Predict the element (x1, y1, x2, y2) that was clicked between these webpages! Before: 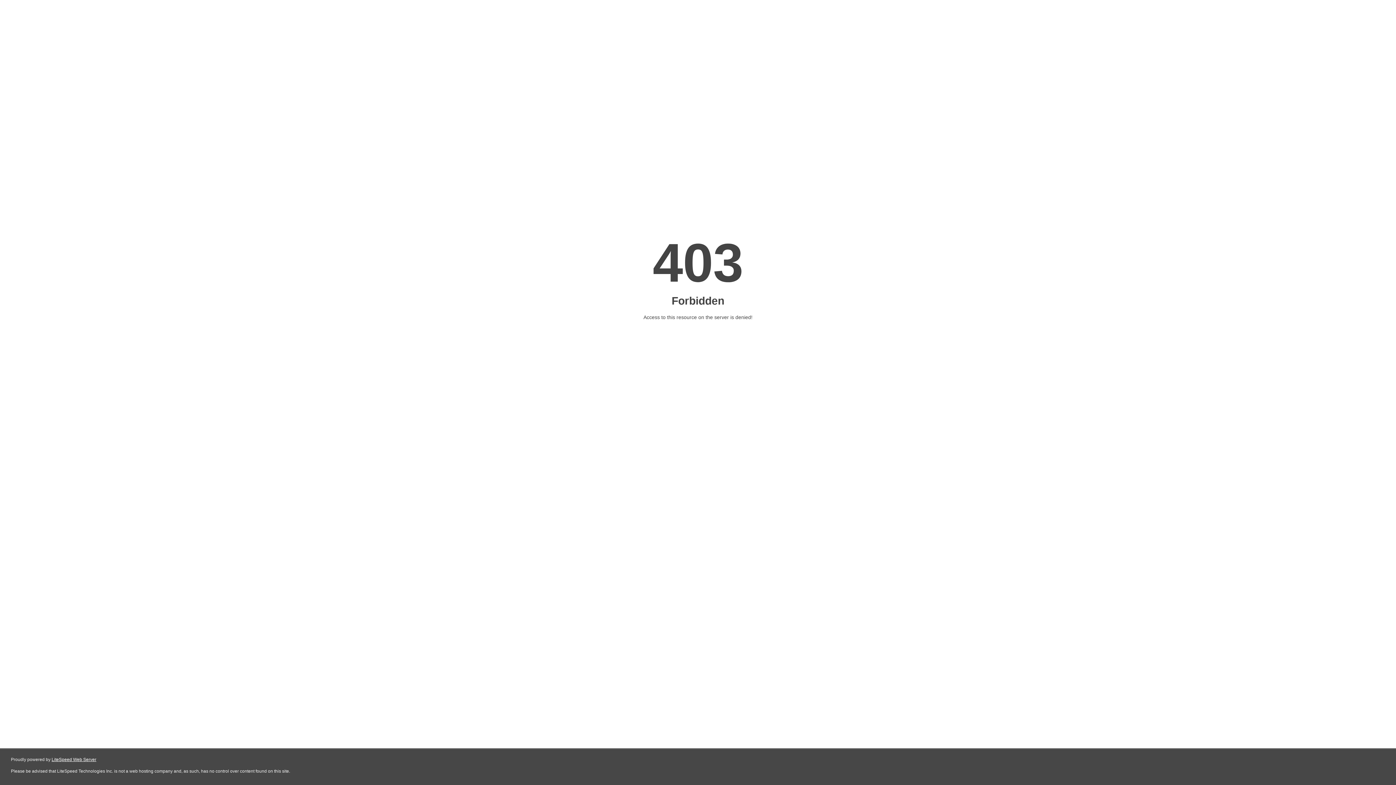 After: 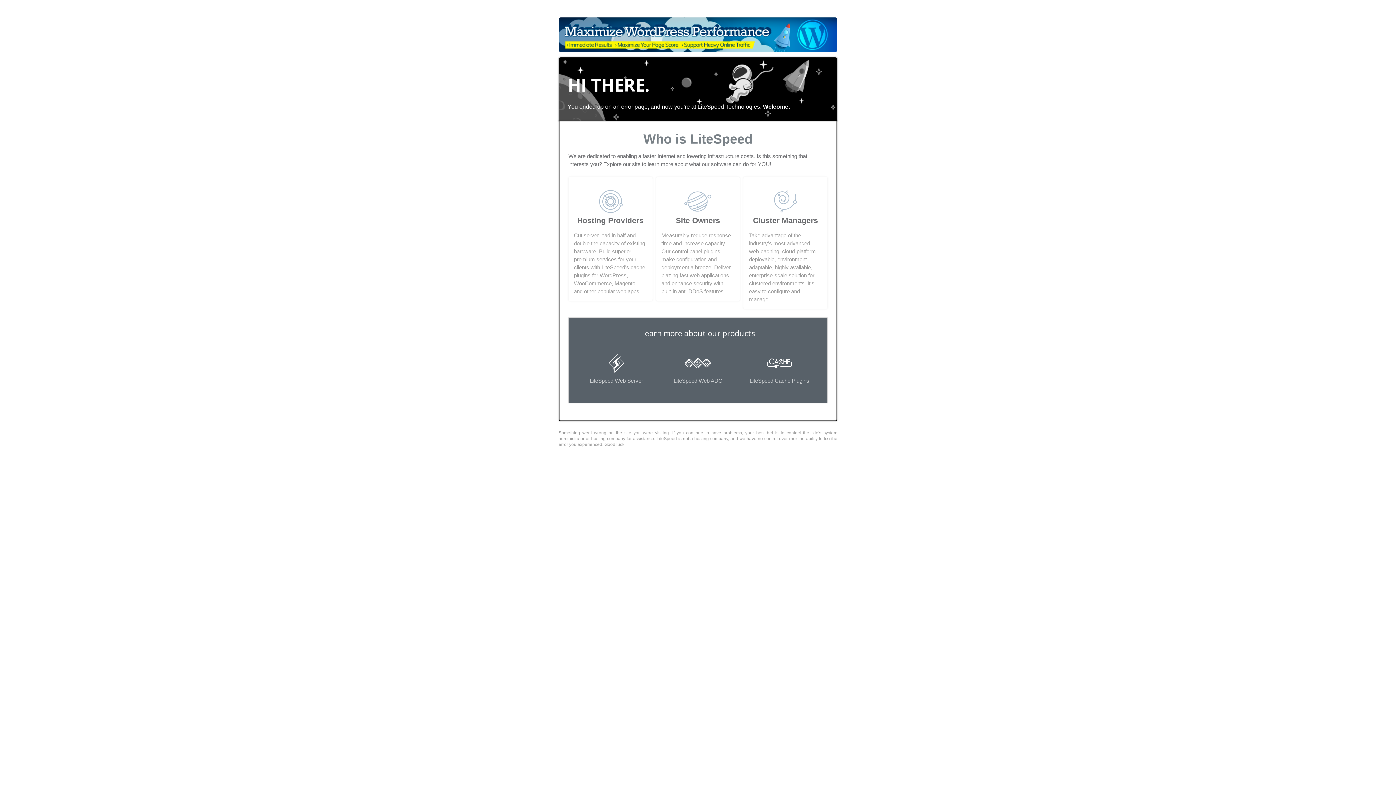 Action: label: LiteSpeed Web Server bbox: (51, 757, 96, 762)